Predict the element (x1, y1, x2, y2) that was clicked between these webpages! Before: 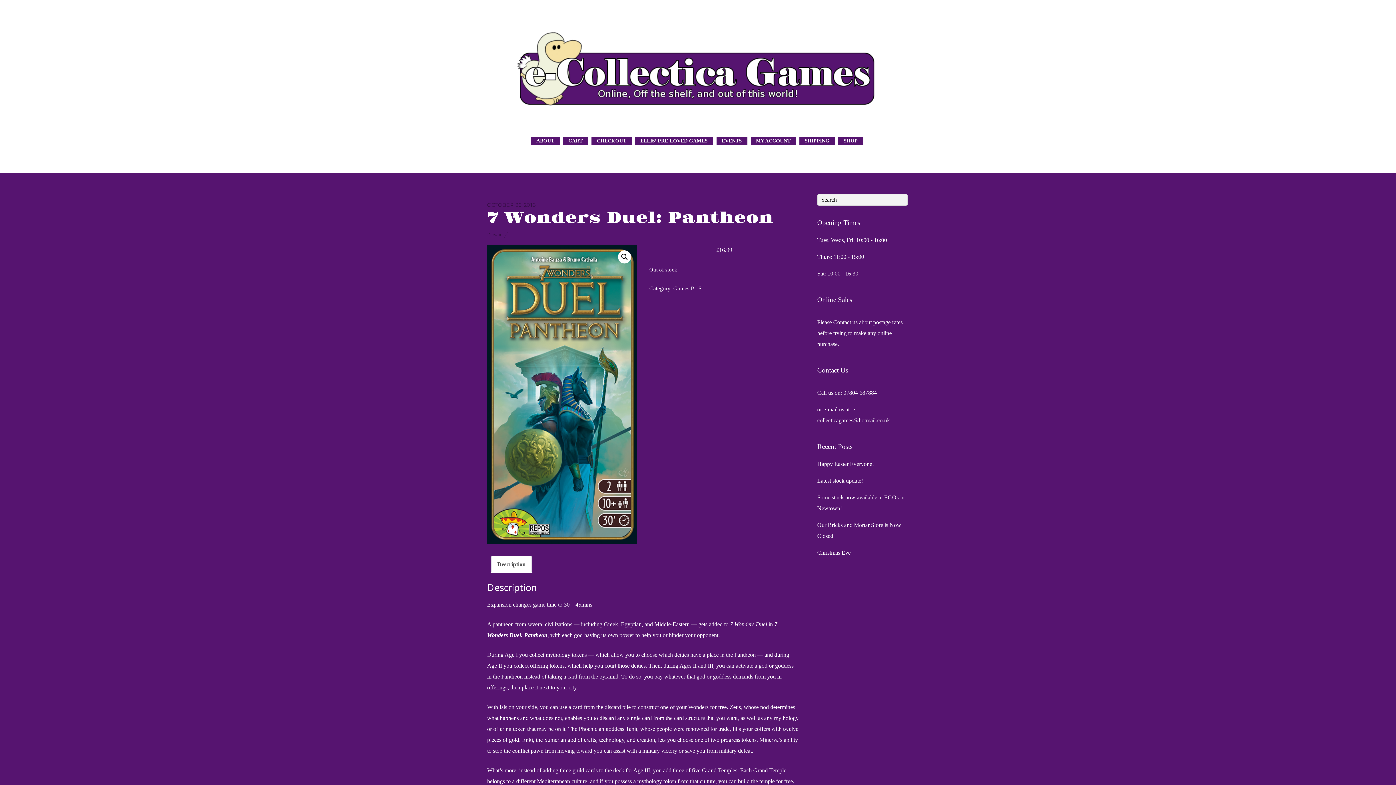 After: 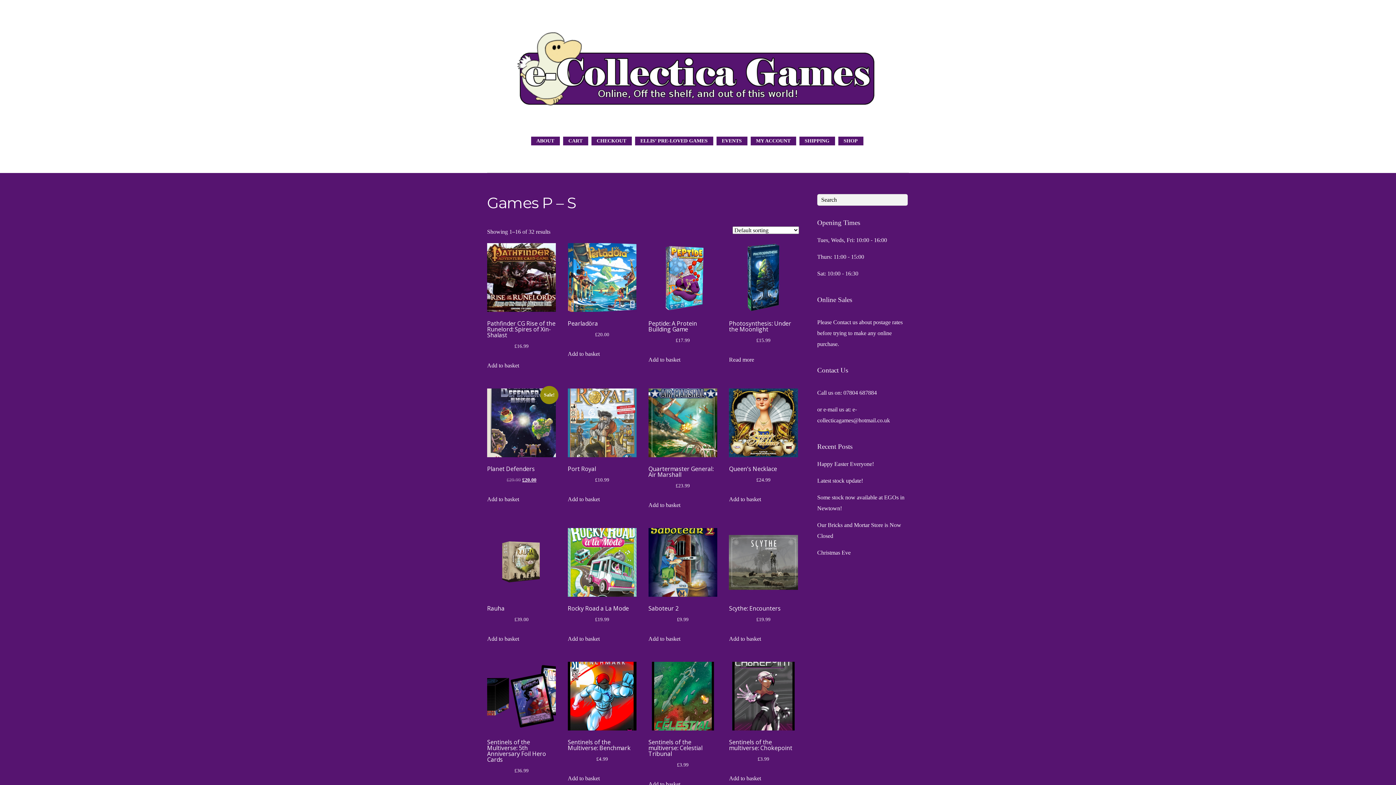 Action: label: Games P - S bbox: (673, 285, 701, 291)